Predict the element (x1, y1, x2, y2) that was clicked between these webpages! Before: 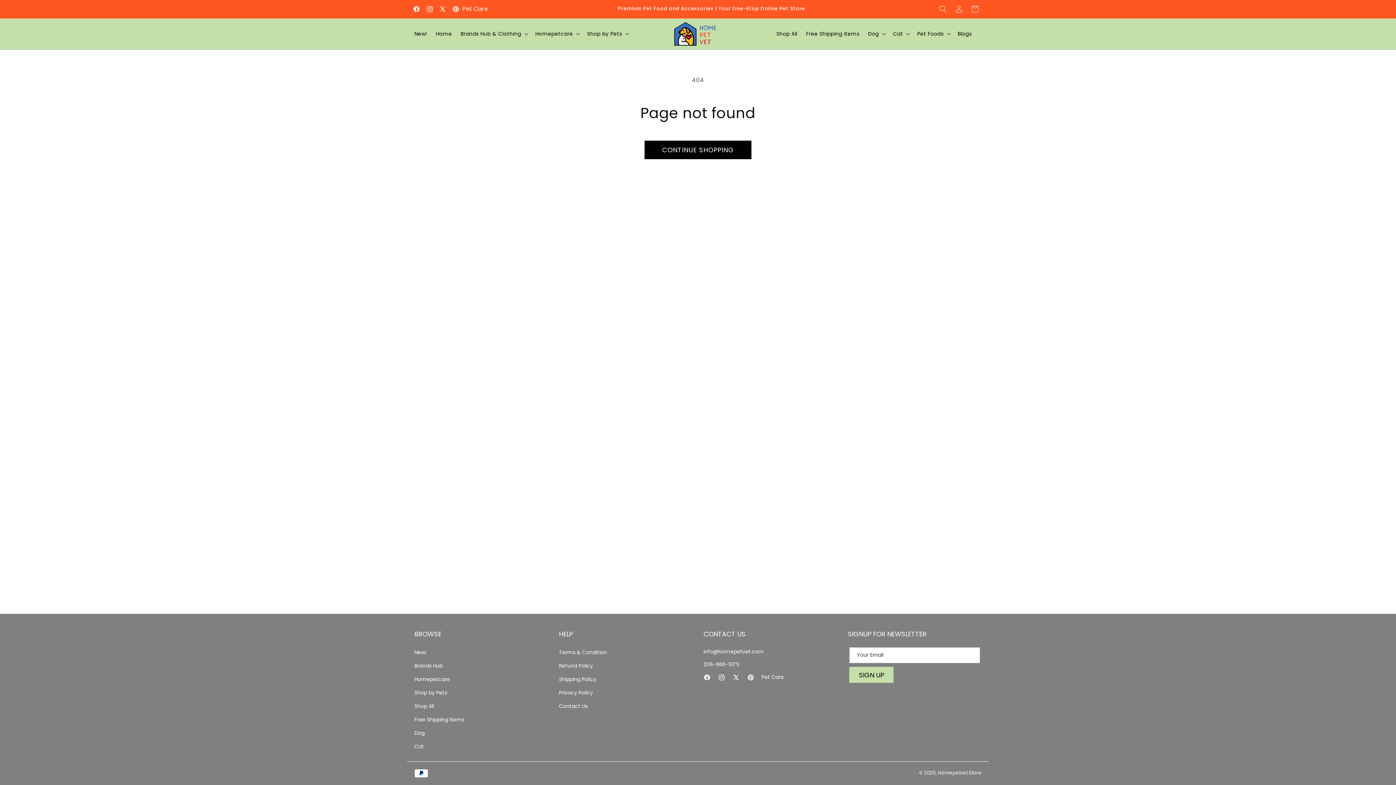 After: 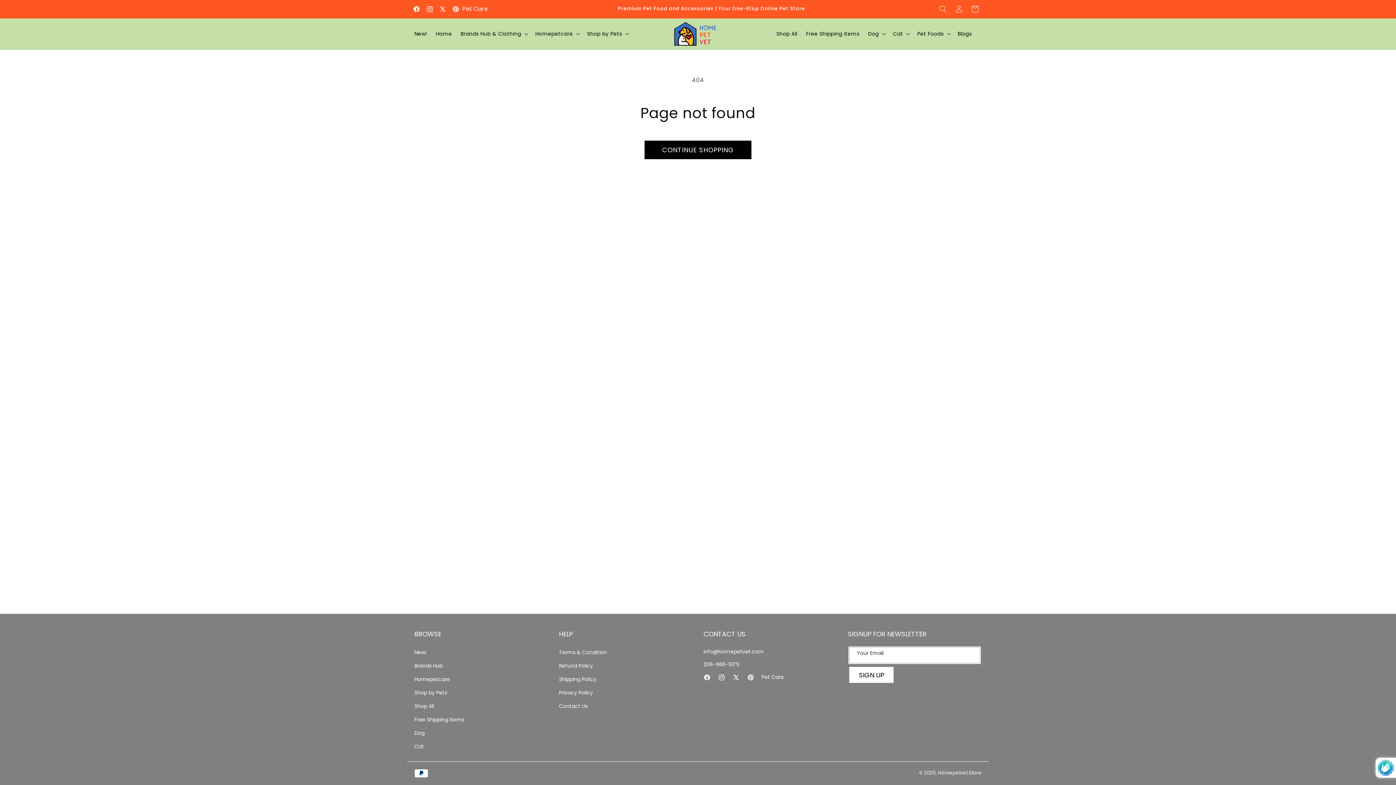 Action: label: Subscribe bbox: (849, 667, 893, 683)